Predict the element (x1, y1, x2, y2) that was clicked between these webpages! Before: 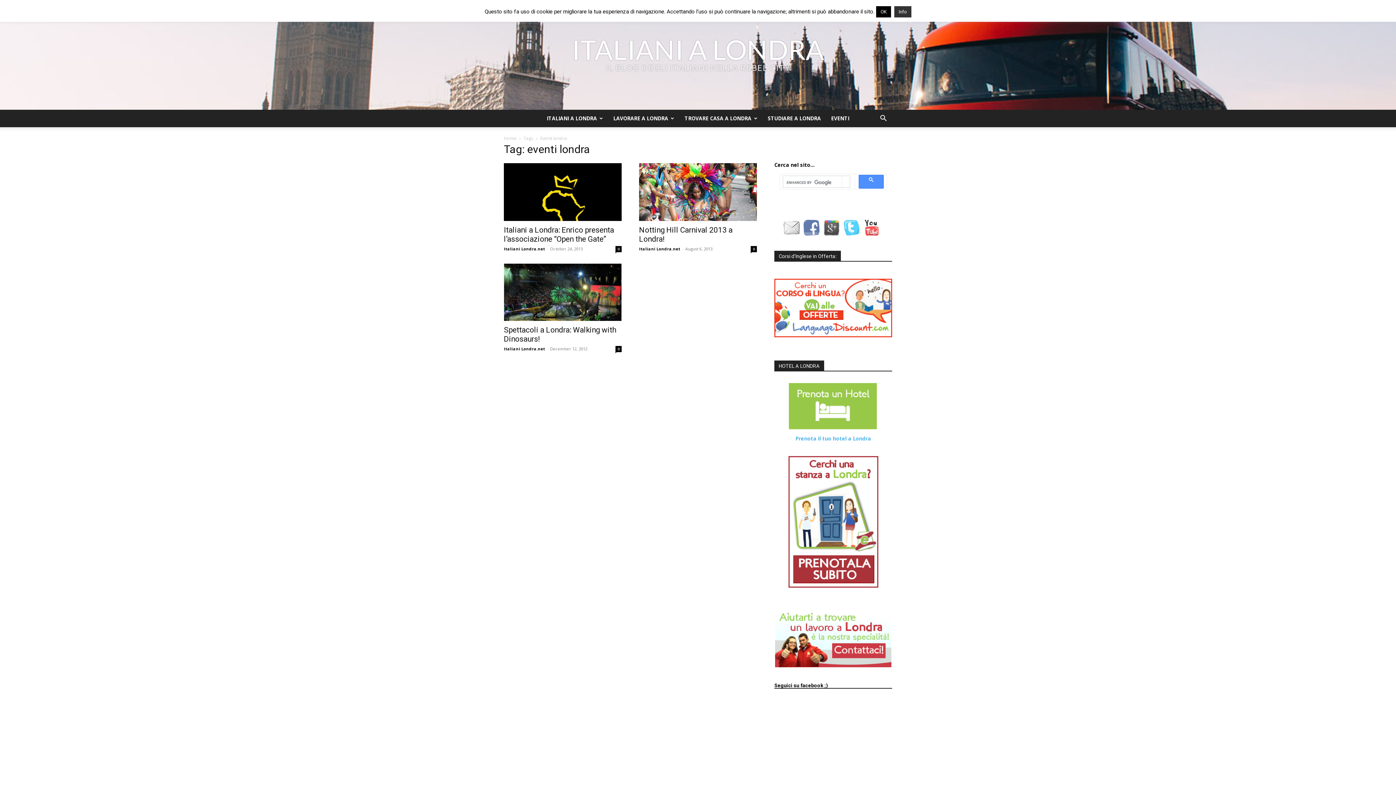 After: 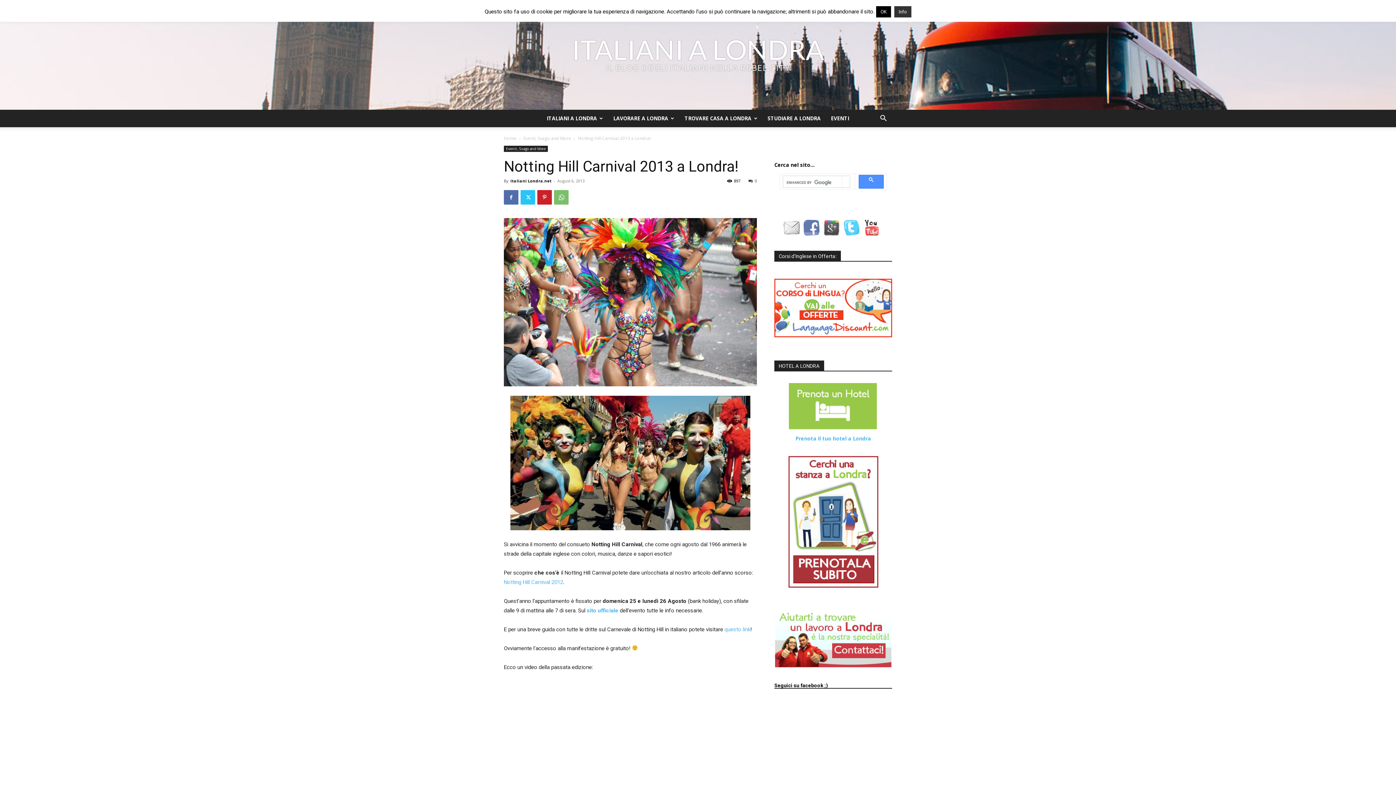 Action: bbox: (750, 246, 757, 252) label: 0